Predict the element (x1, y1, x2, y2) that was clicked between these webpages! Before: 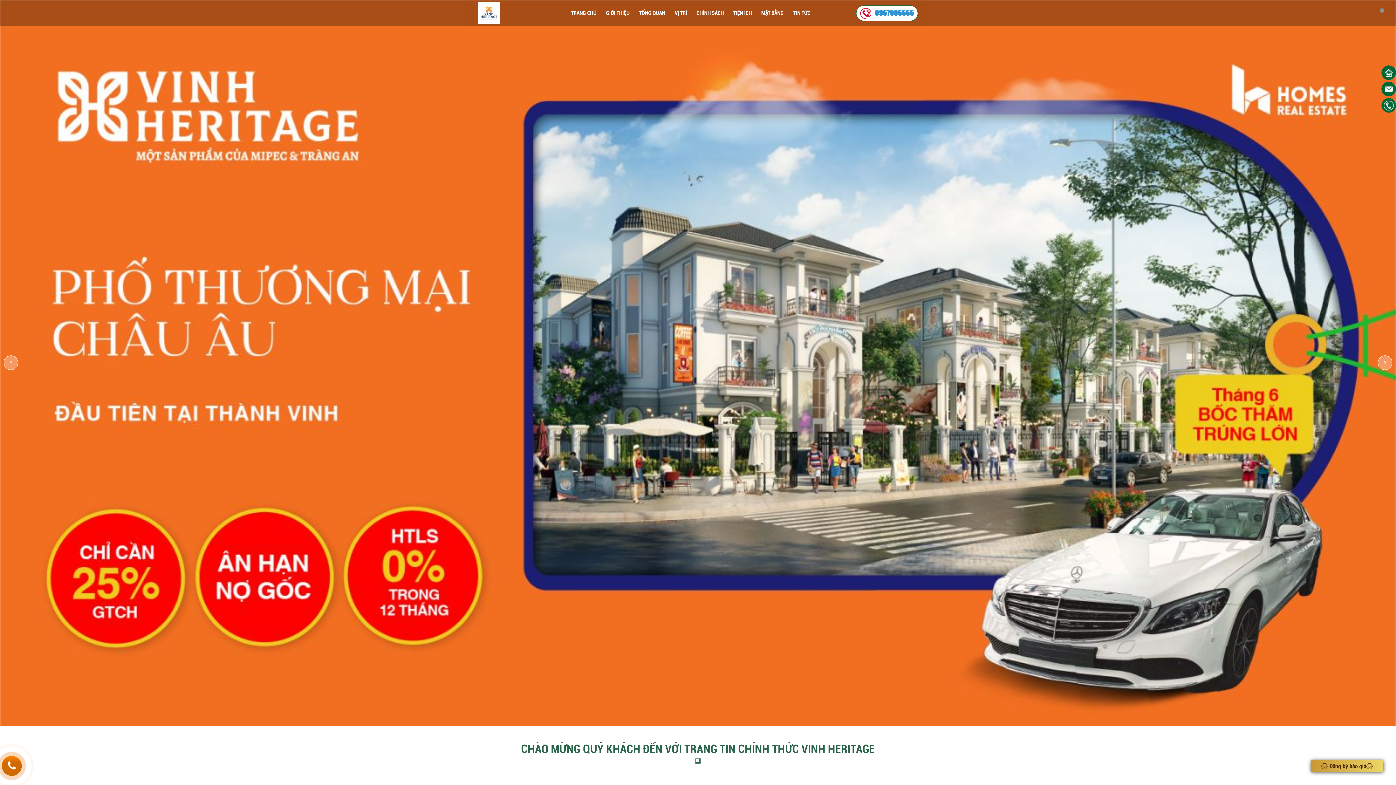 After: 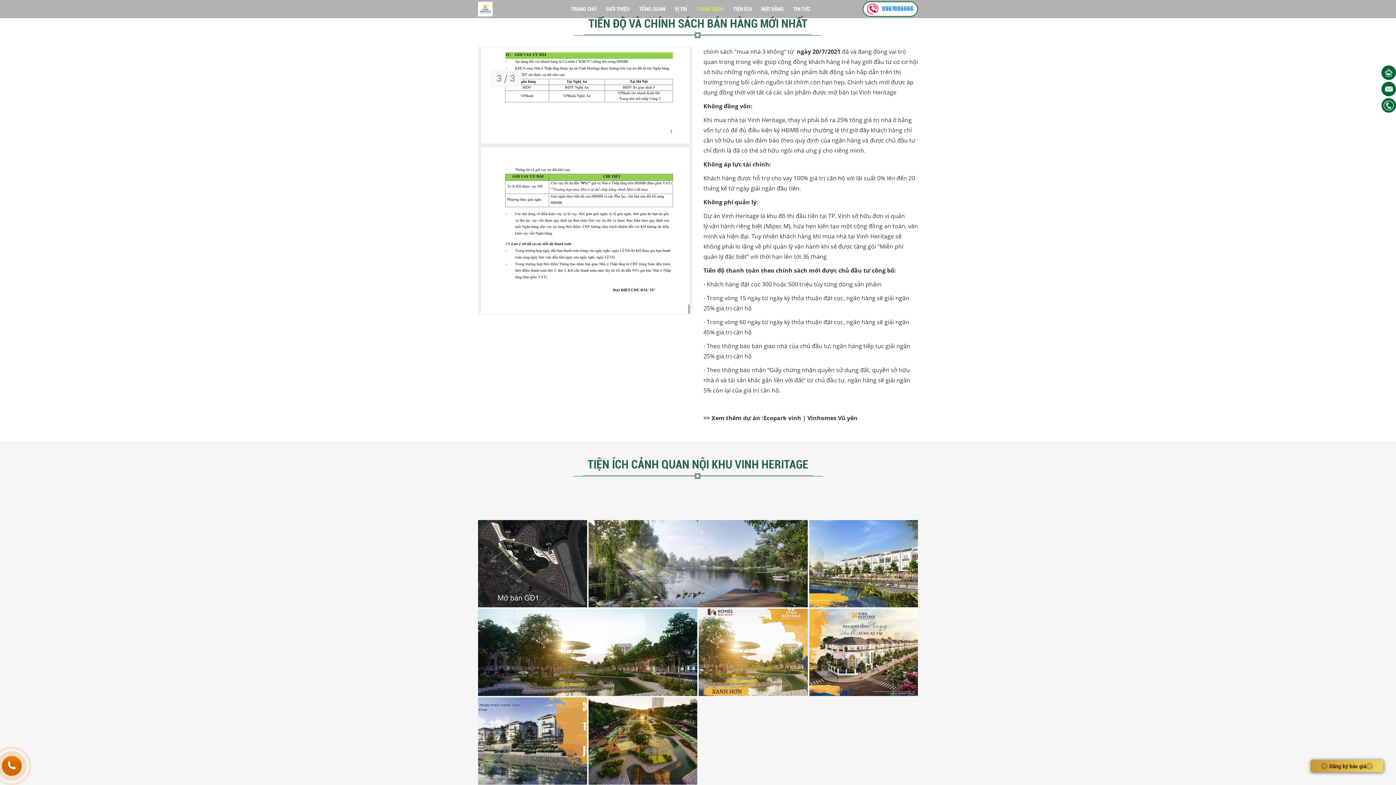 Action: label: CHÍNH SÁCH bbox: (692, 7, 728, 18)